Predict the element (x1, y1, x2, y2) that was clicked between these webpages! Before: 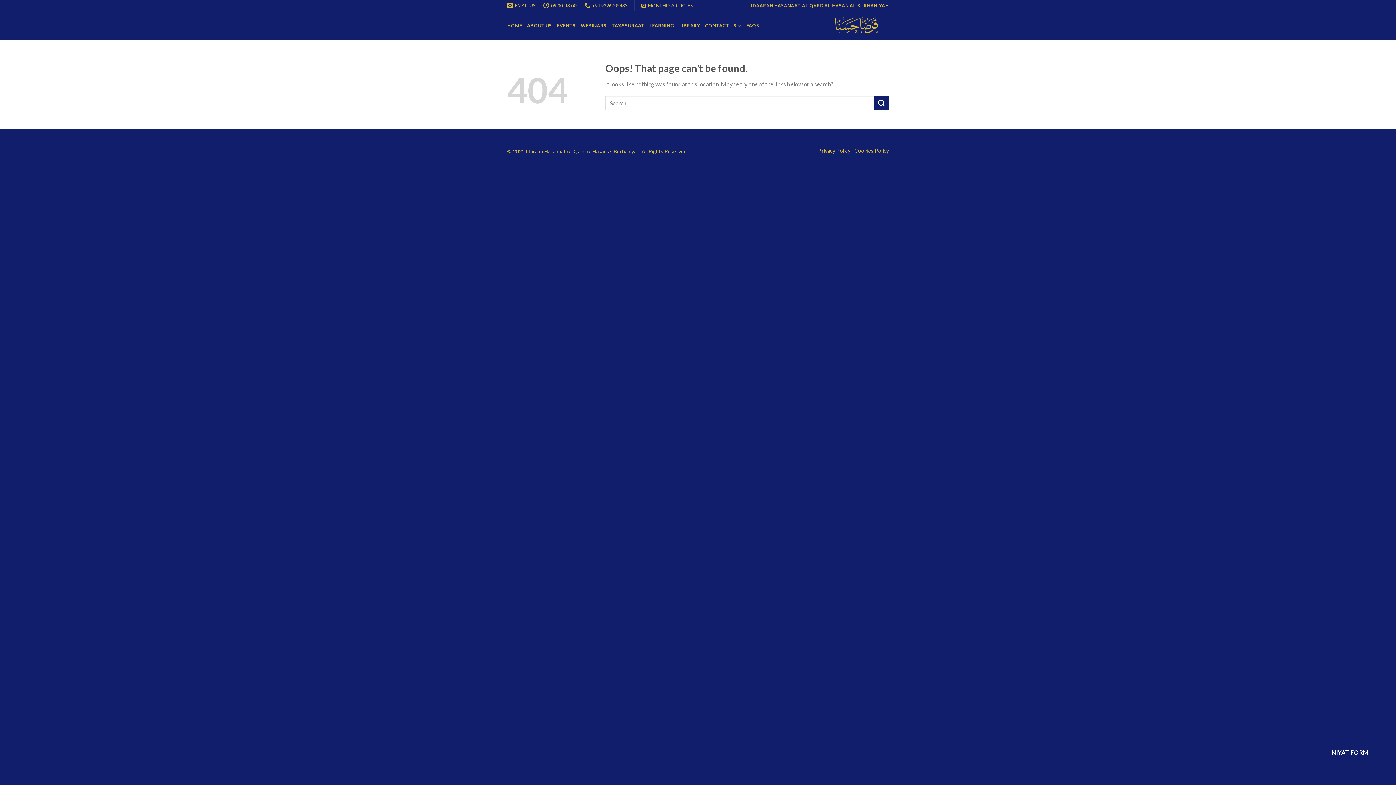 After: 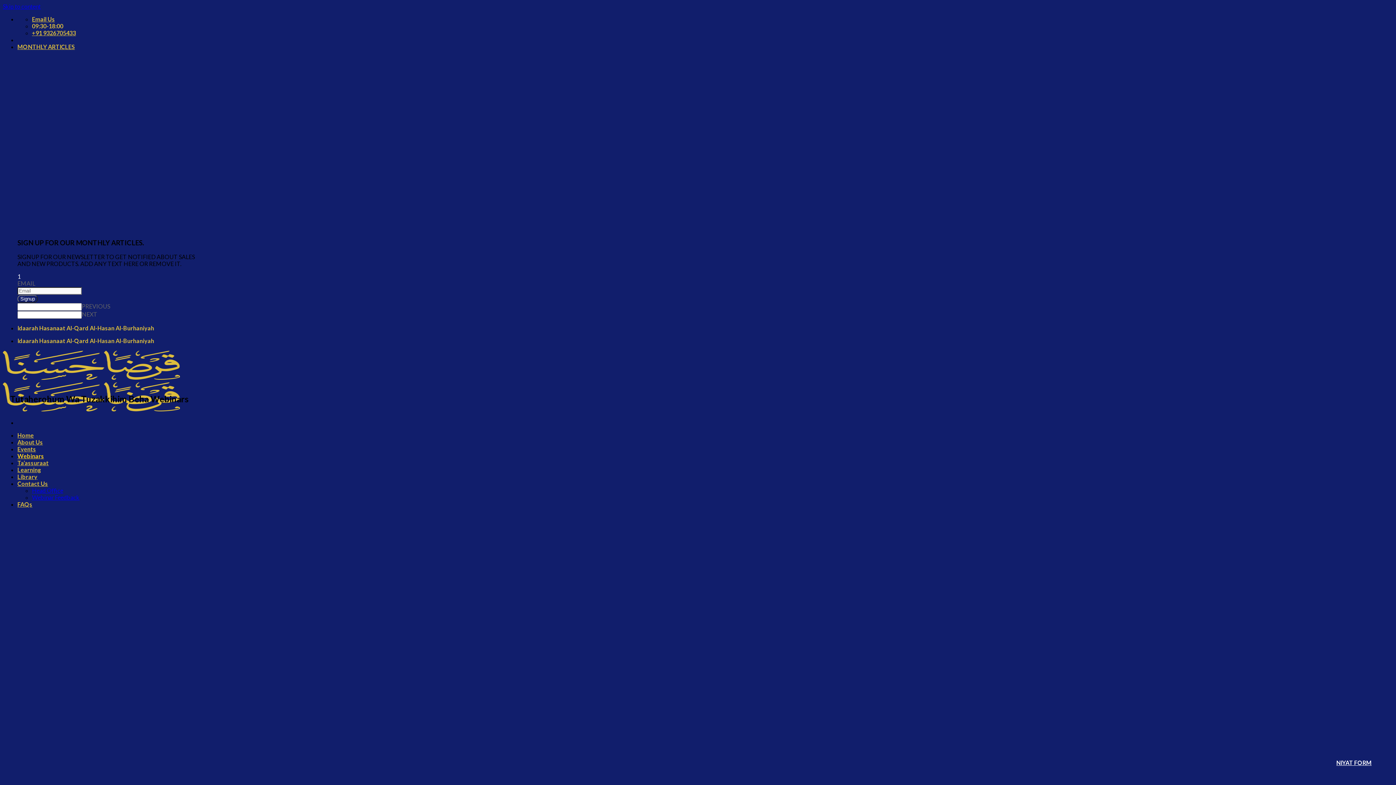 Action: bbox: (580, 18, 606, 32) label: WEBINARS